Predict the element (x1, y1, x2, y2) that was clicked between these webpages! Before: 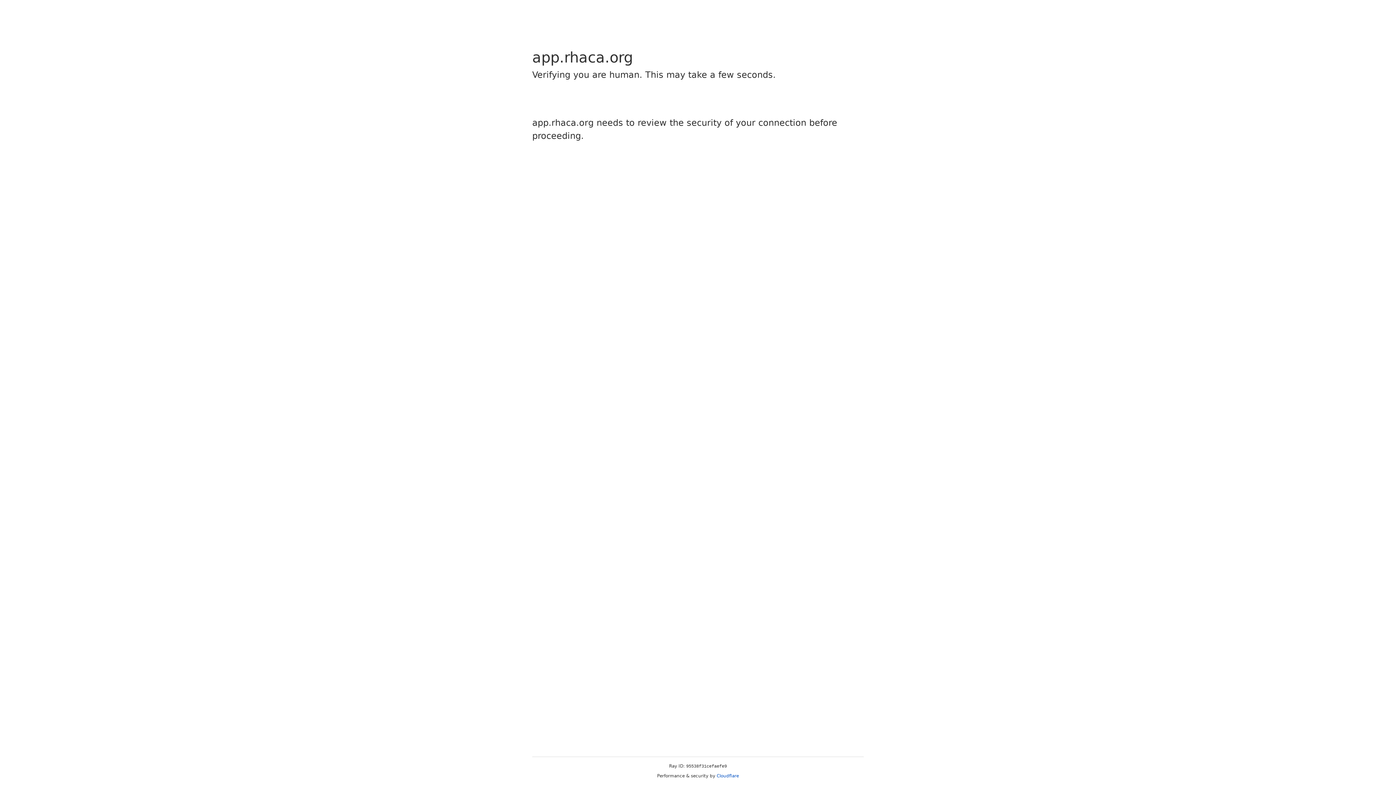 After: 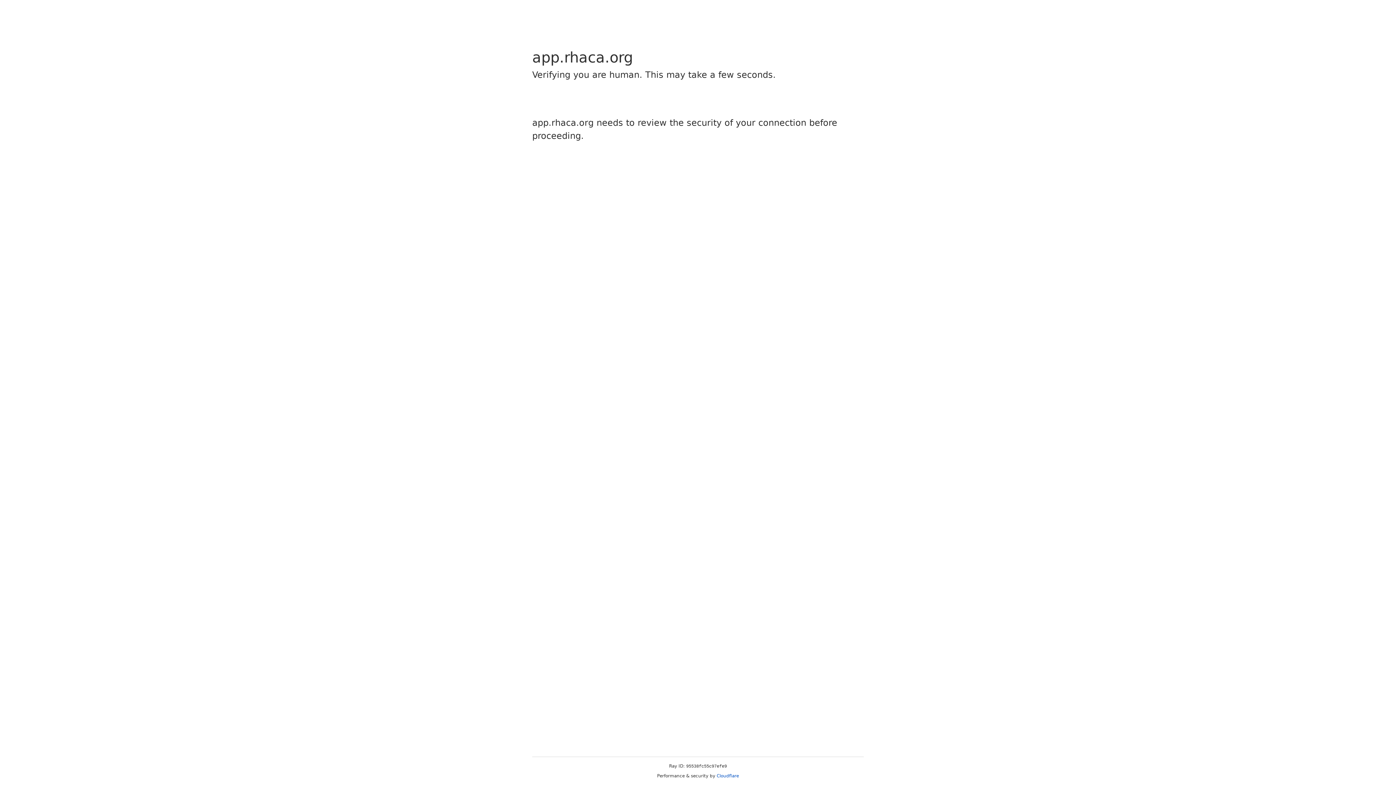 Action: label: Cloudflare bbox: (716, 773, 739, 778)